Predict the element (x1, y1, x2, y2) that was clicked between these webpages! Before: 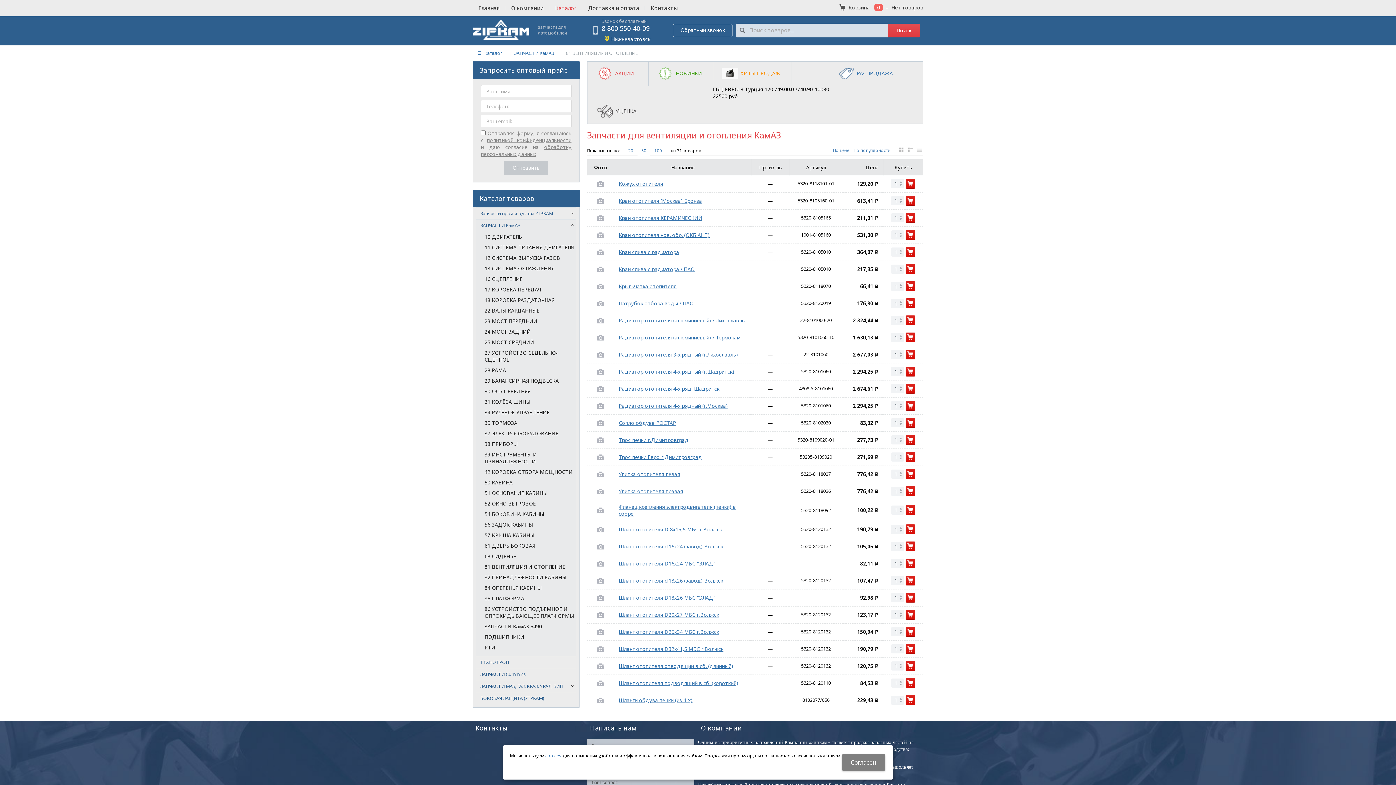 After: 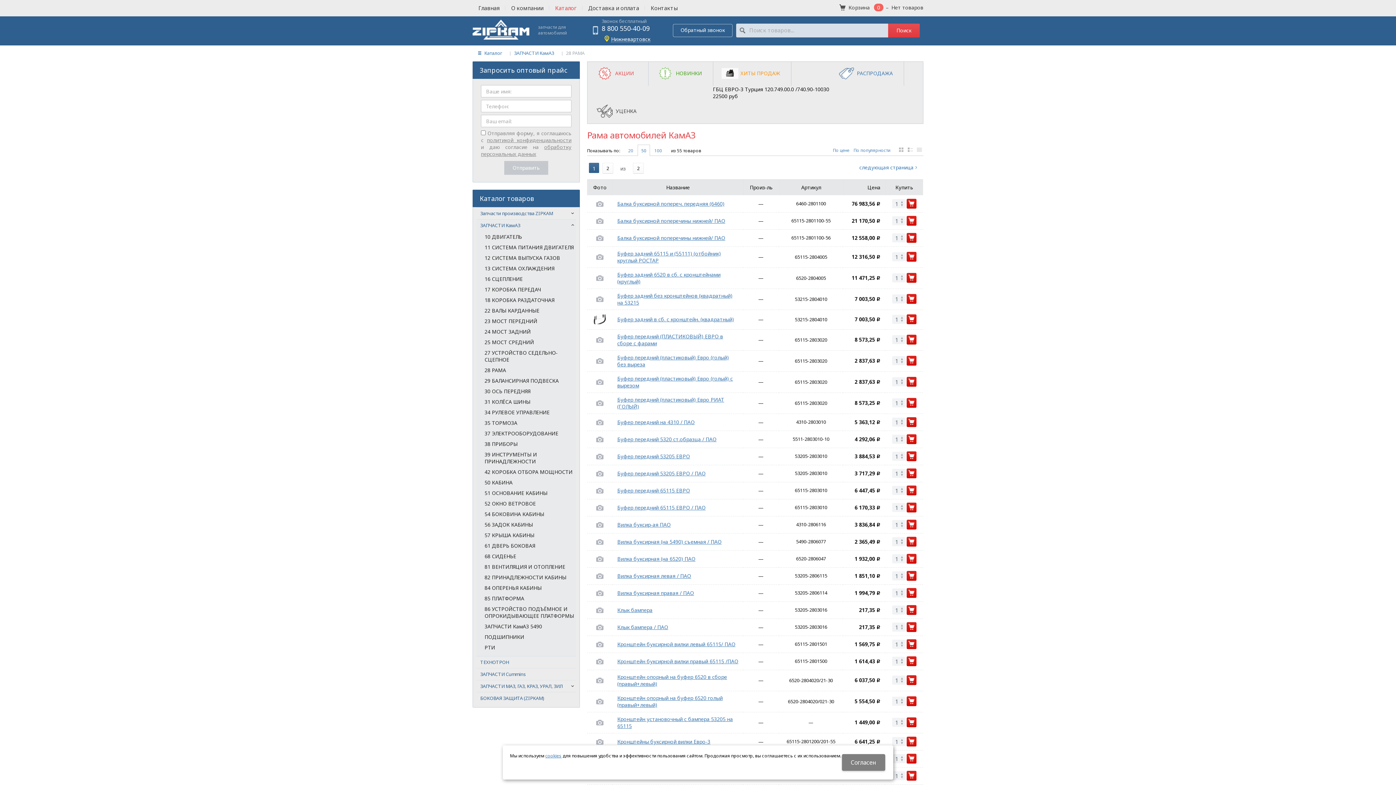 Action: bbox: (484, 366, 576, 373) label: 28 РАМА